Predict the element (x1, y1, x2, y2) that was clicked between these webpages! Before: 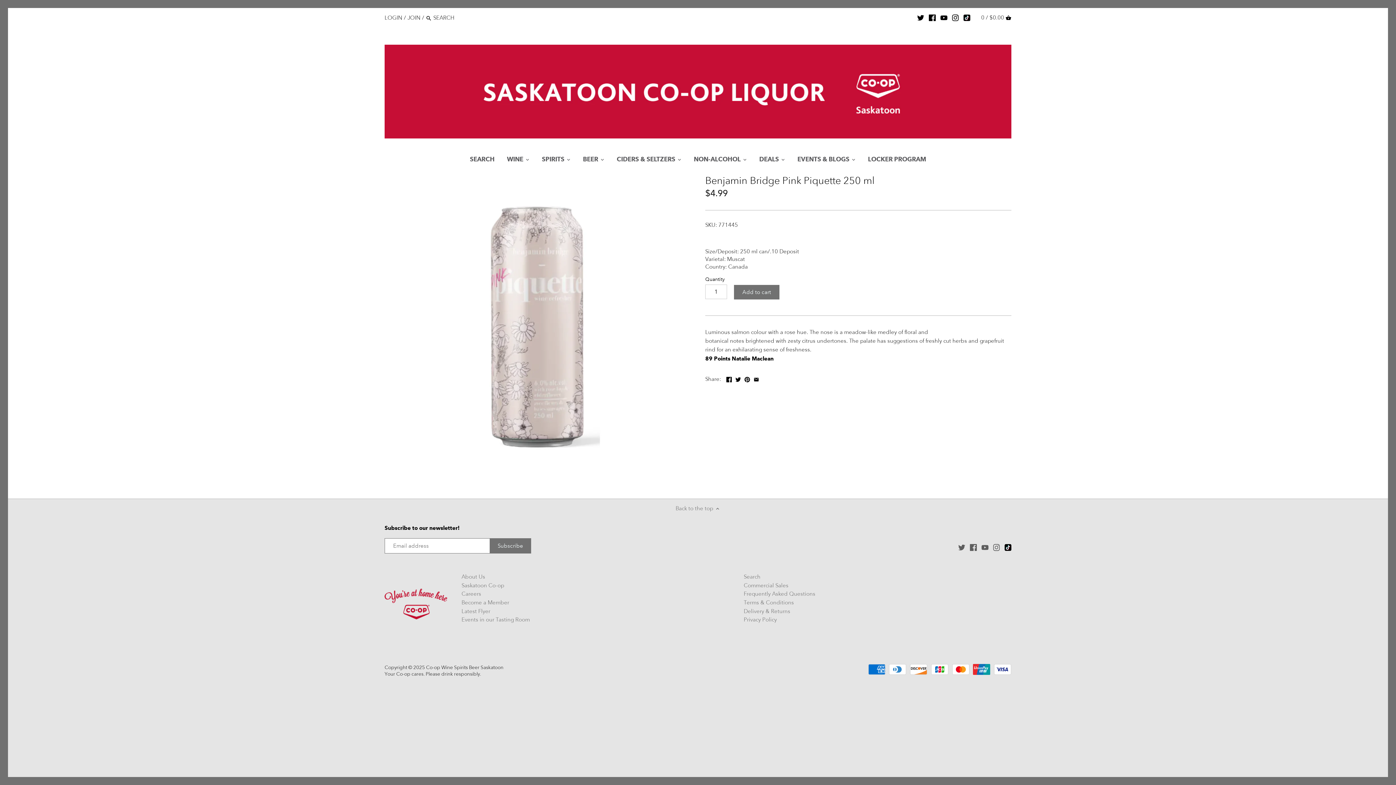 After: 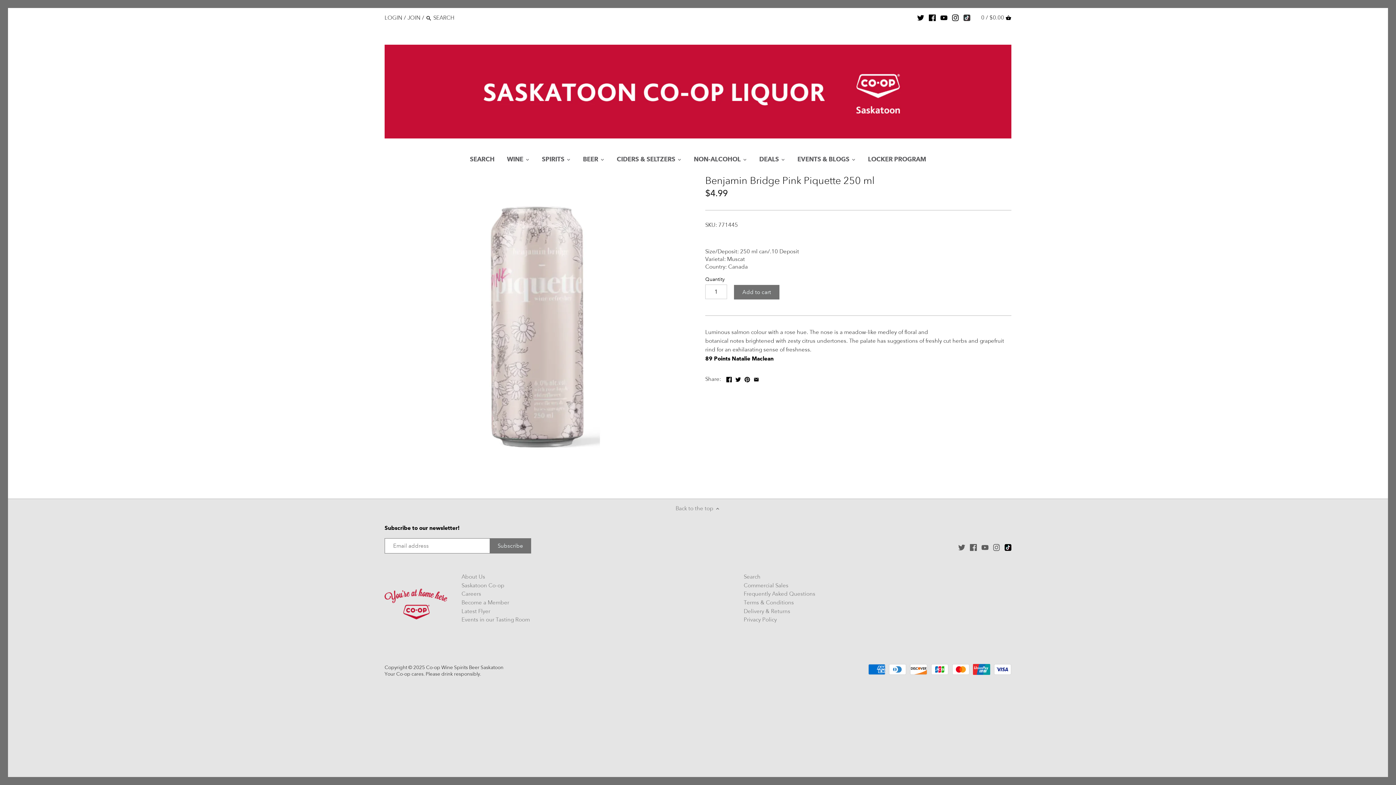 Action: bbox: (963, 10, 970, 24)